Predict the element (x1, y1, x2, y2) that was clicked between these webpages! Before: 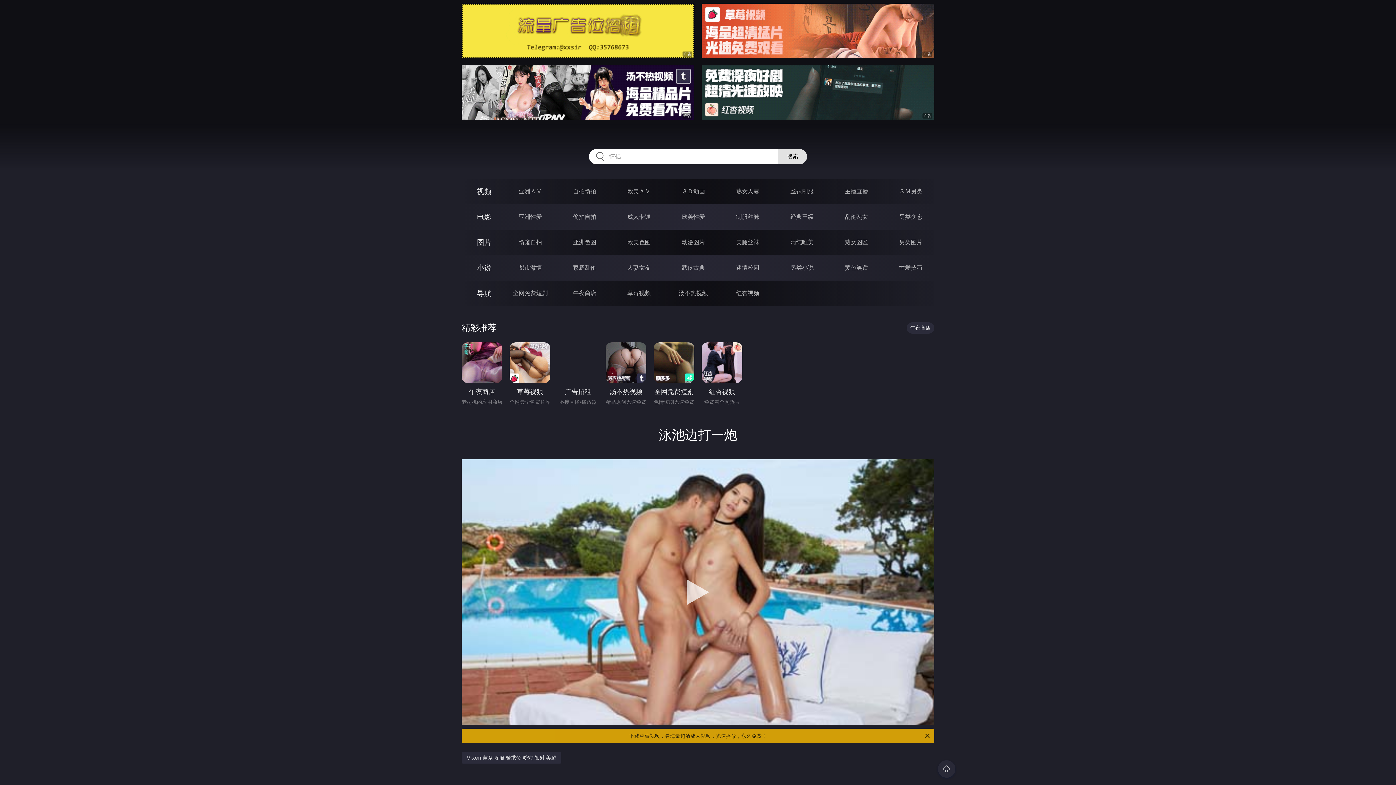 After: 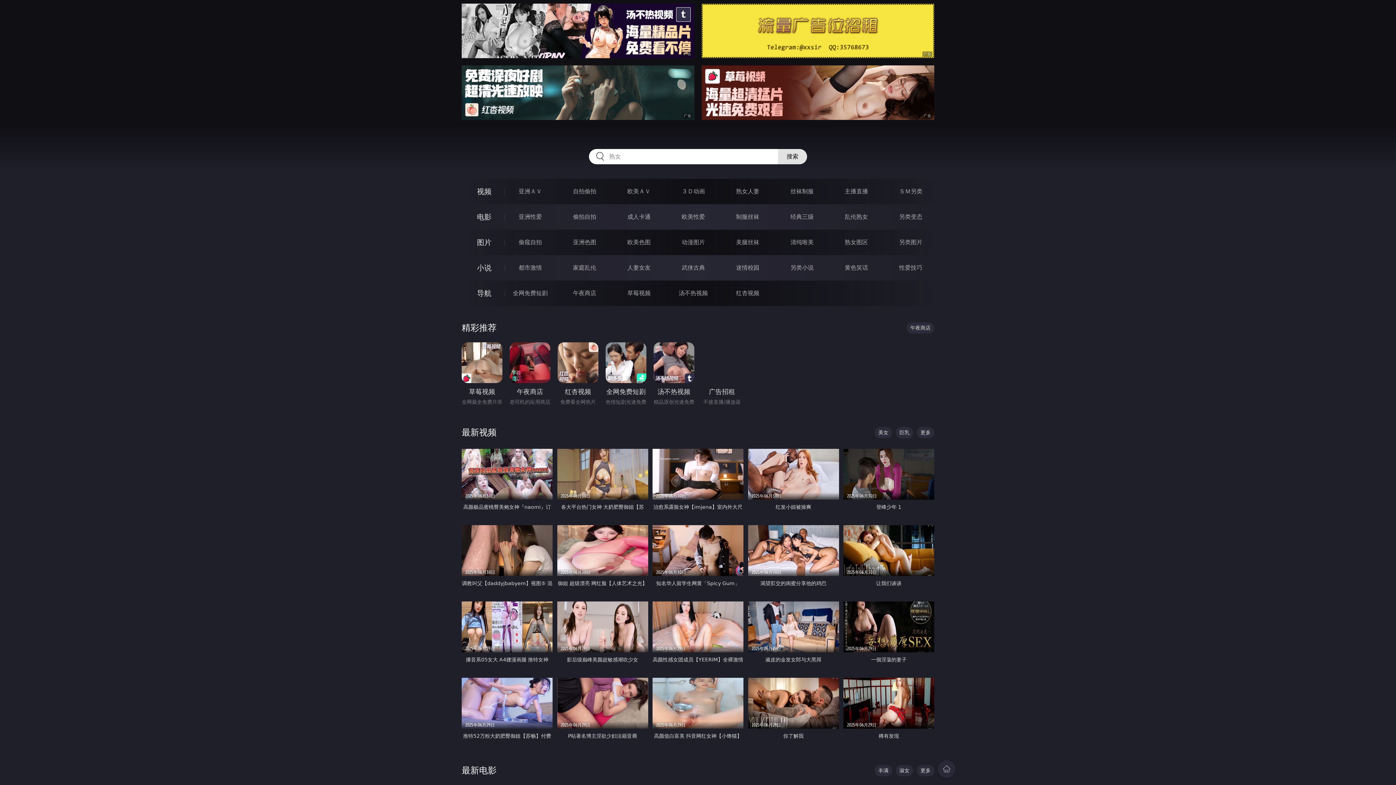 Action: bbox: (671, 130, 725, 145) label: 335LAN.COM